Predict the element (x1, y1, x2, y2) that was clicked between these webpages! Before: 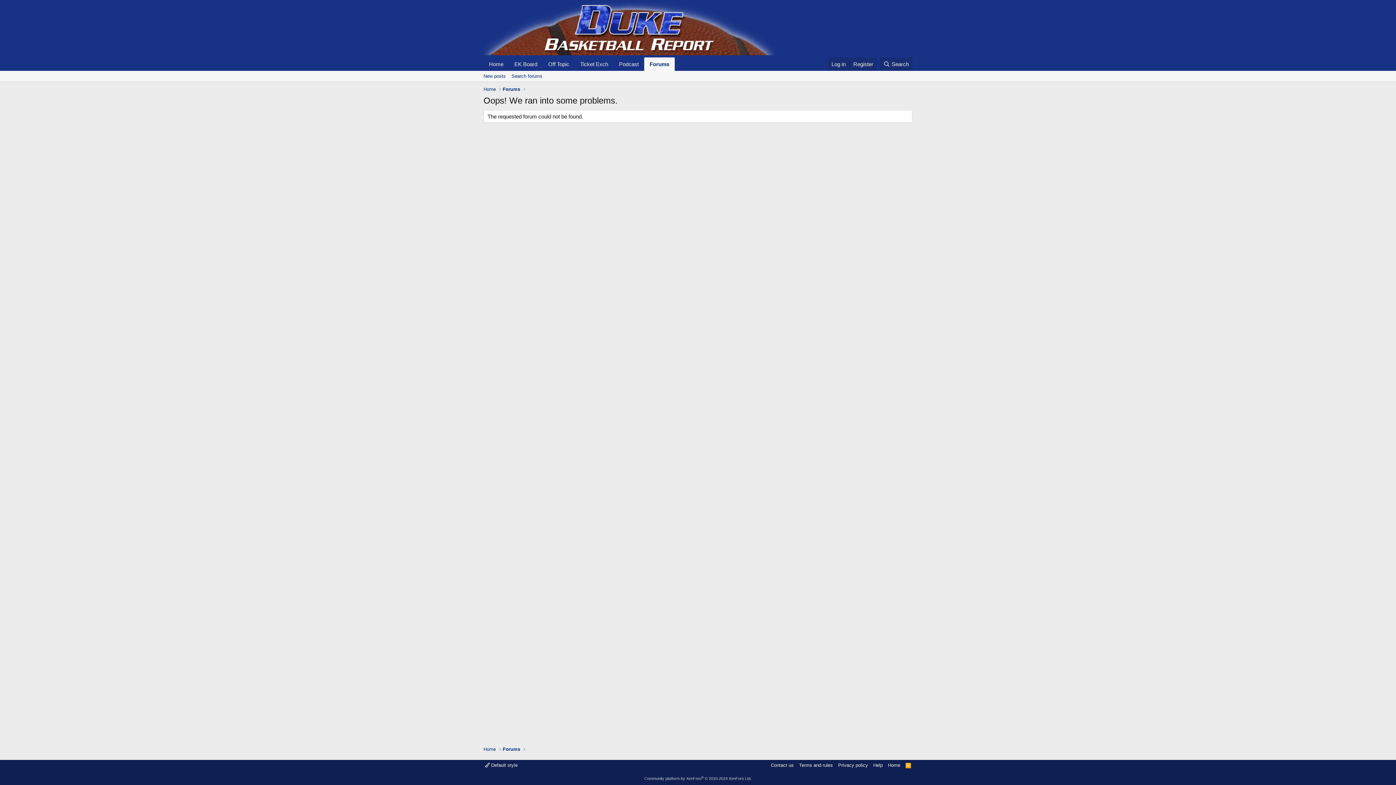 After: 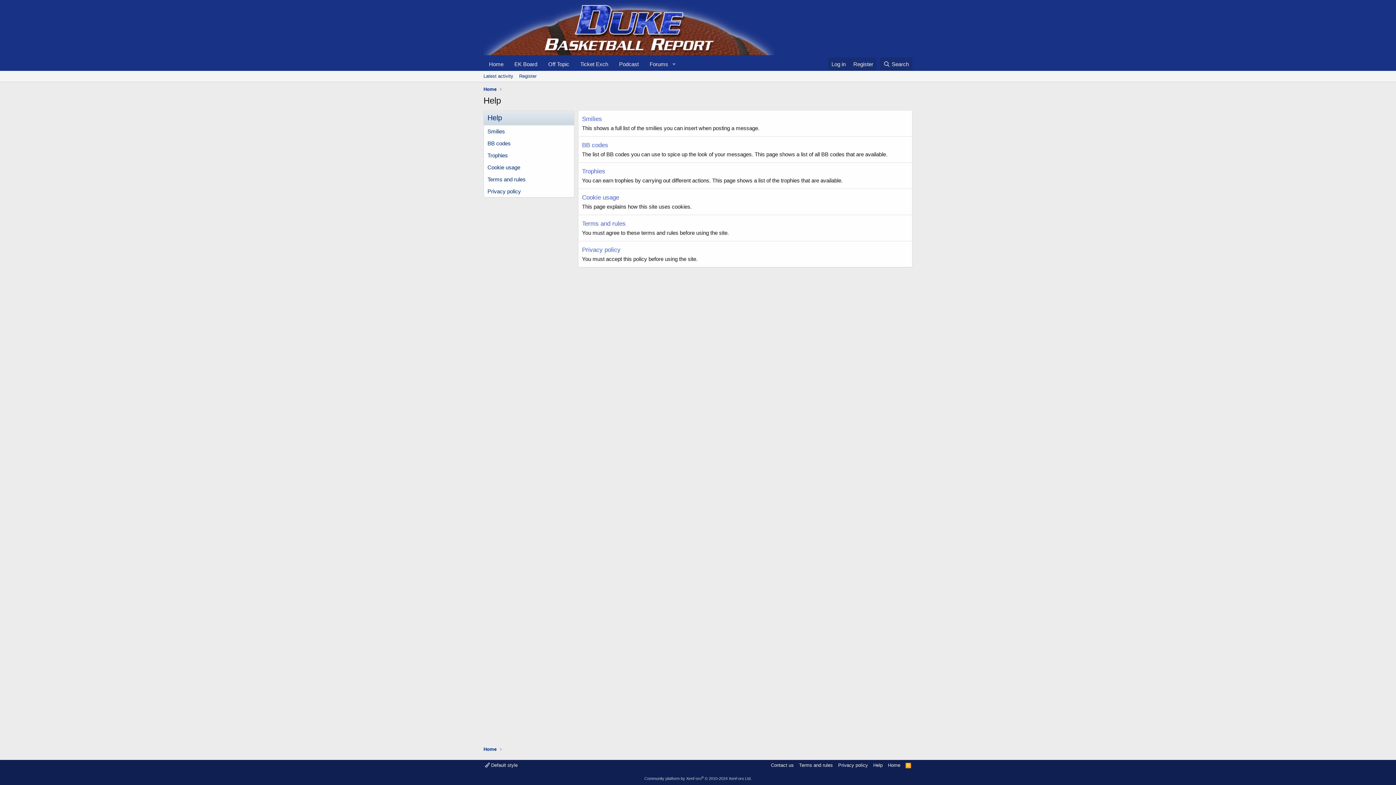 Action: bbox: (872, 762, 884, 769) label: Help